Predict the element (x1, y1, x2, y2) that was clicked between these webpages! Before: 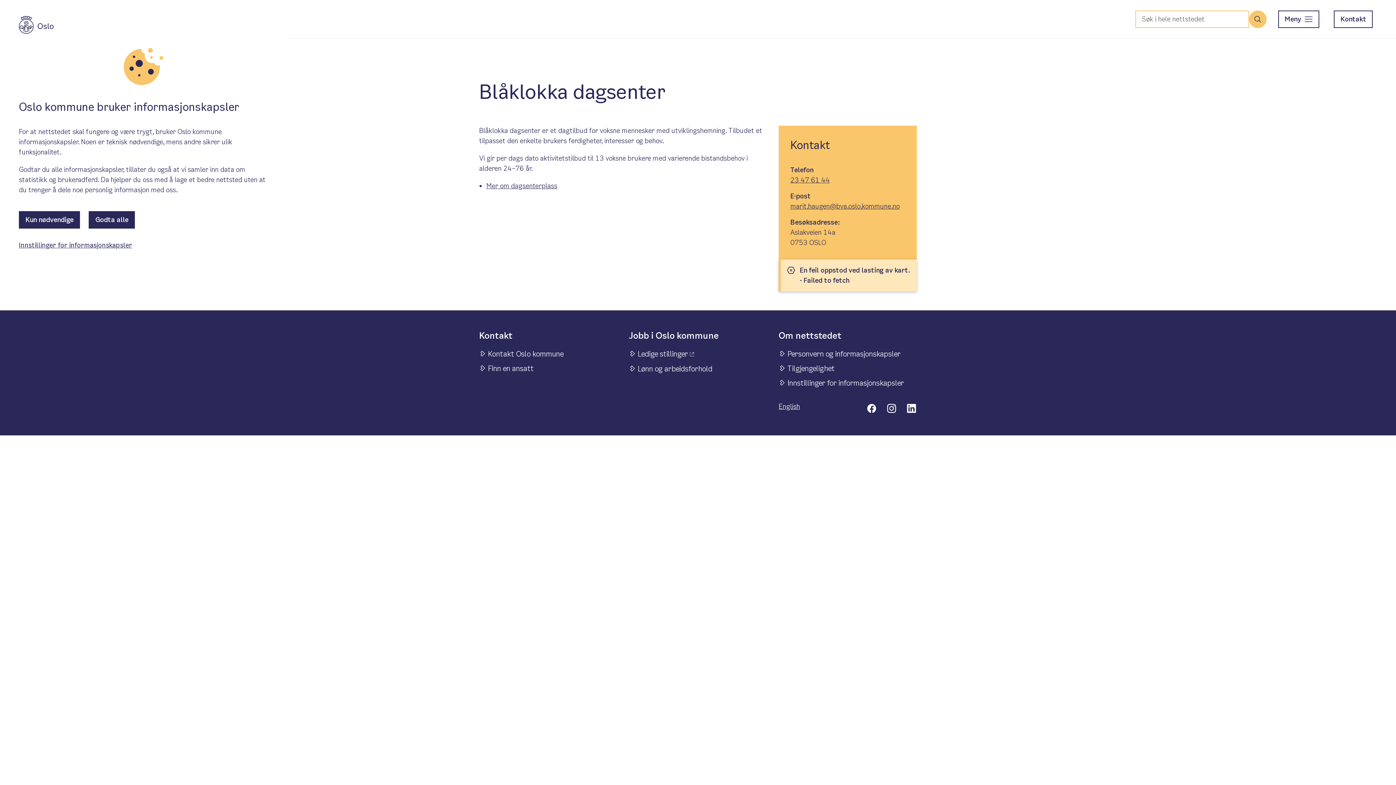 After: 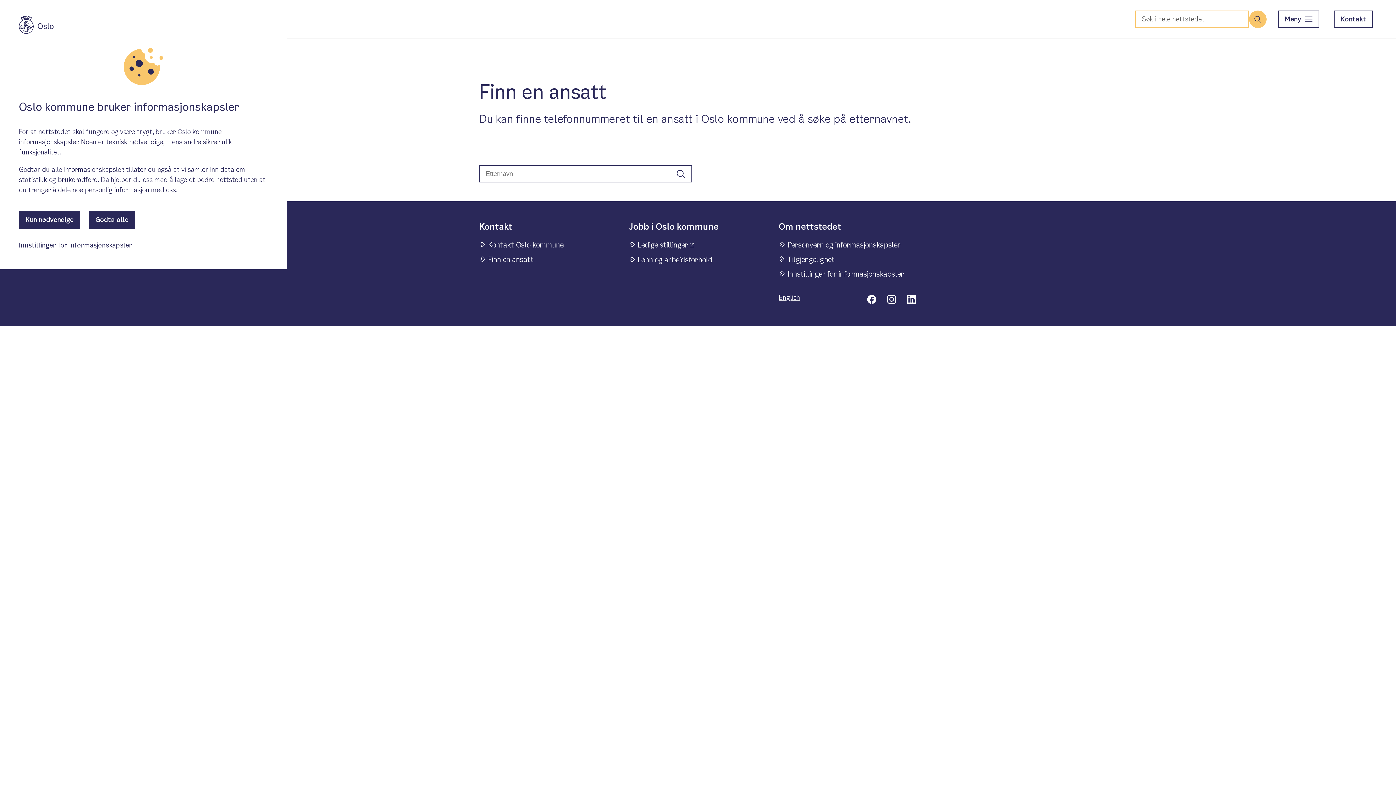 Action: label: Finn en ansatt bbox: (481, 362, 533, 374)